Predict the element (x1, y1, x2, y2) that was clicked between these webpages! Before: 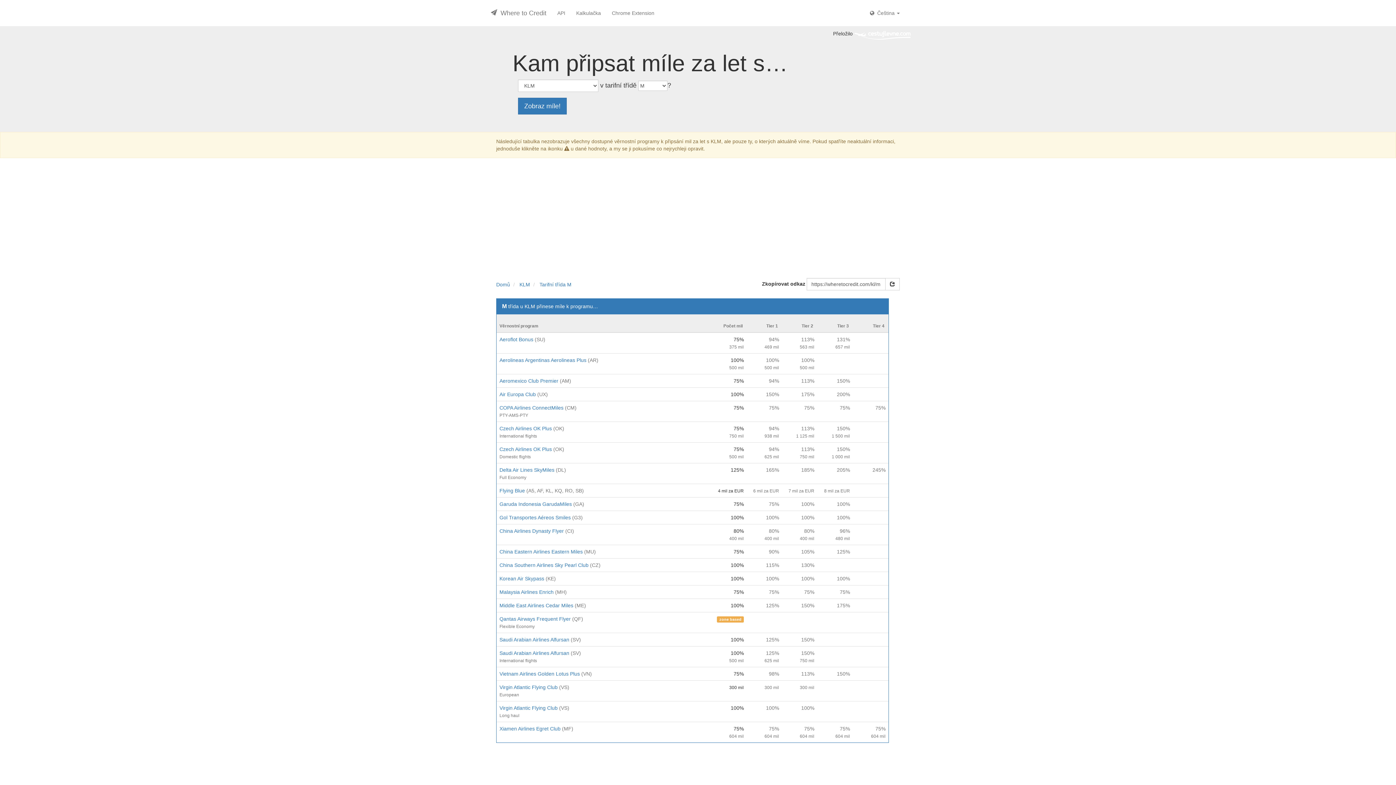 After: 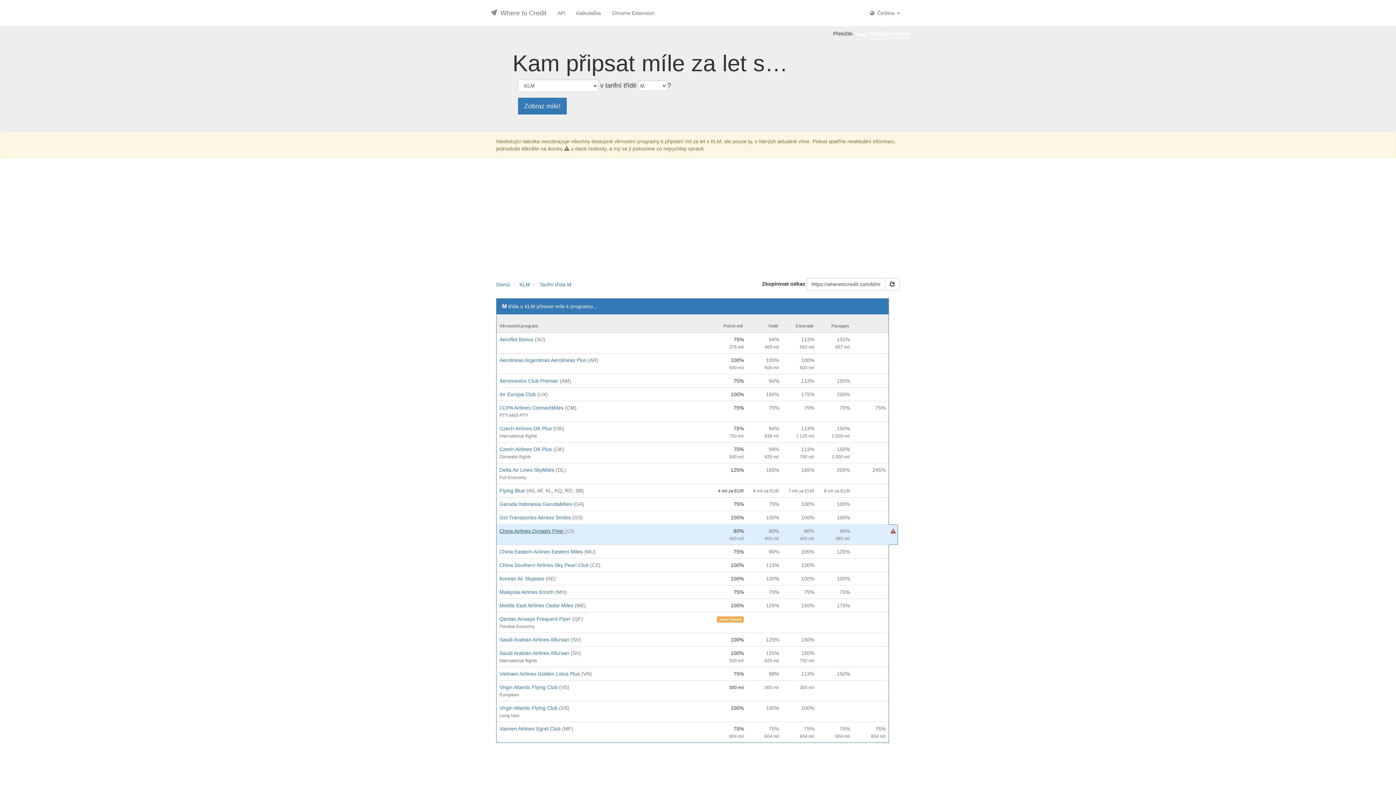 Action: bbox: (499, 528, 565, 534) label: China Airlines Dynasty Flyer 